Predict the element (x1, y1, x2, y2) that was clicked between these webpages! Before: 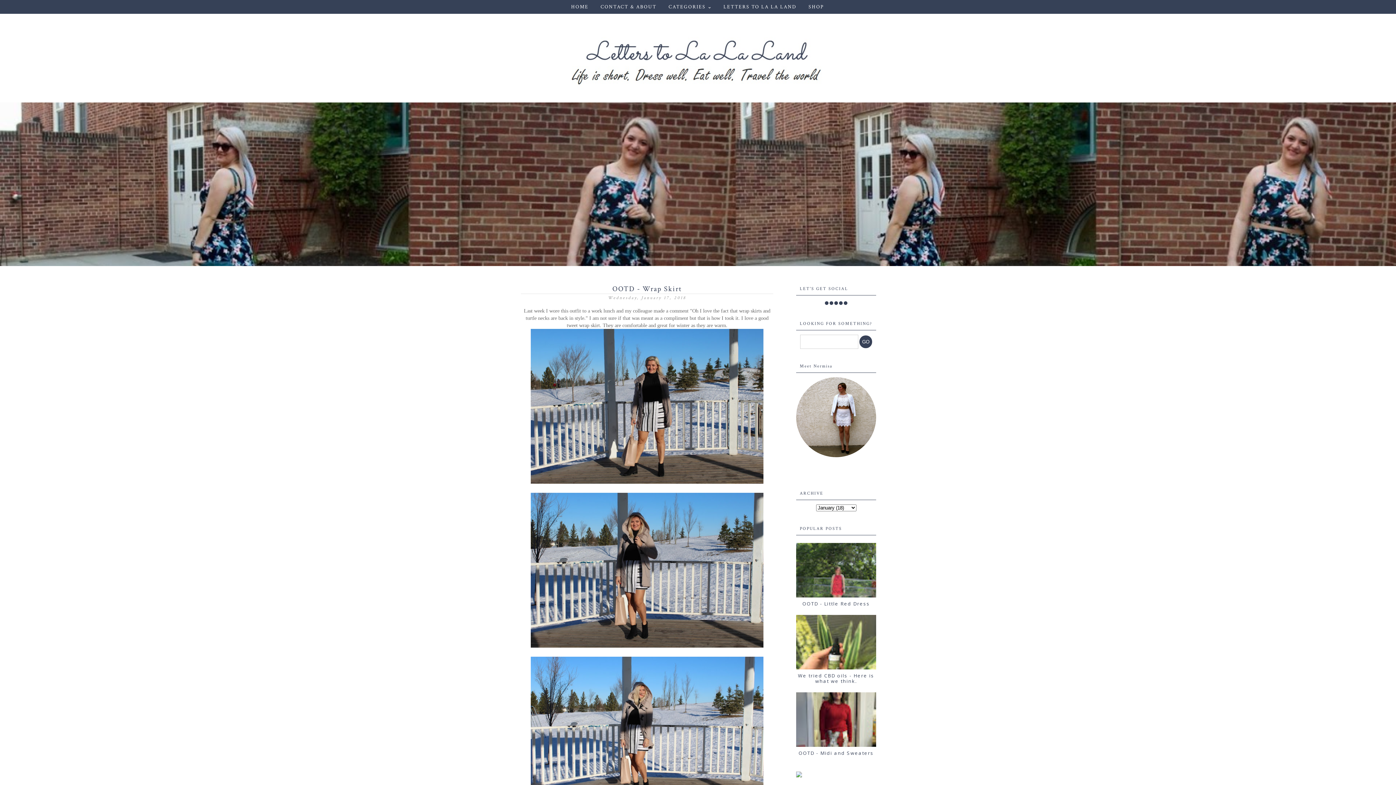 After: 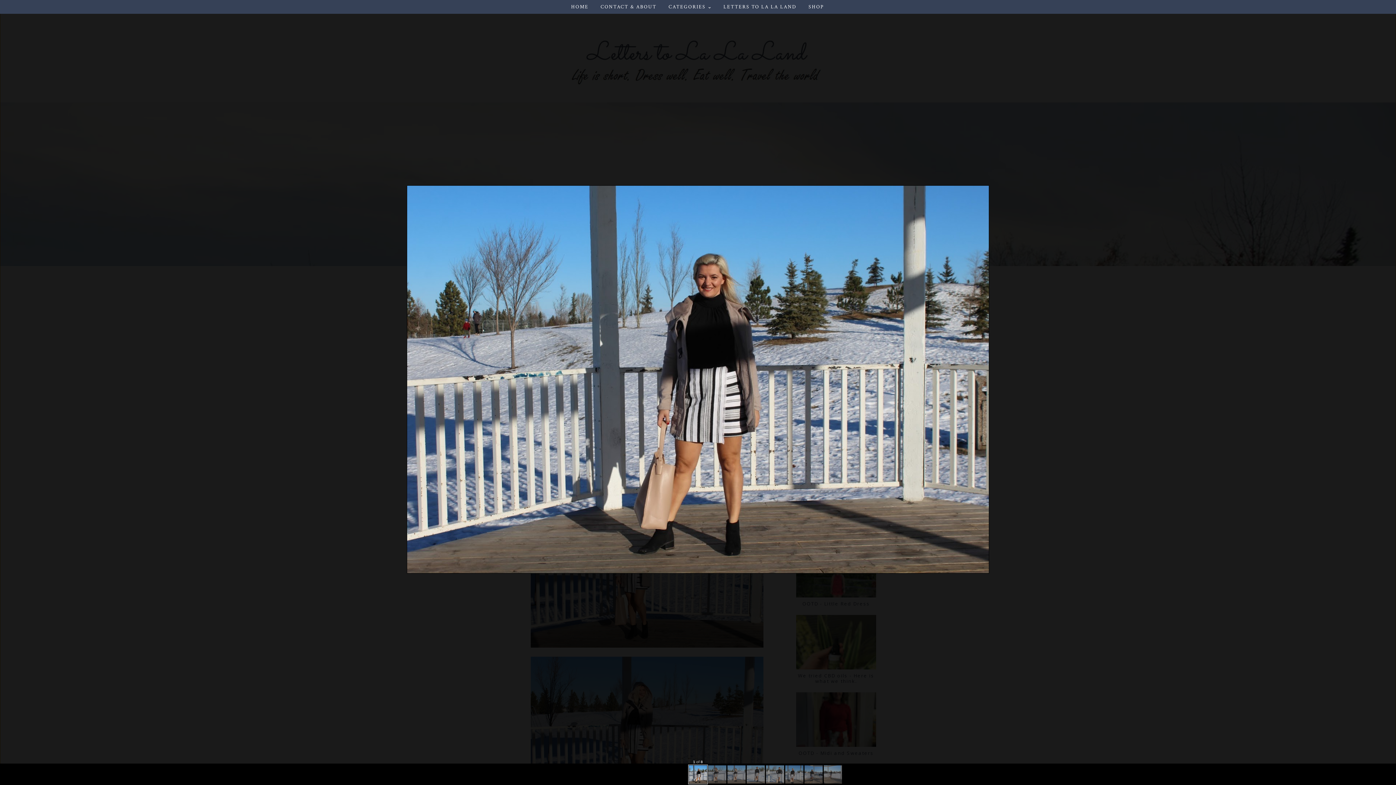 Action: bbox: (530, 478, 763, 485)